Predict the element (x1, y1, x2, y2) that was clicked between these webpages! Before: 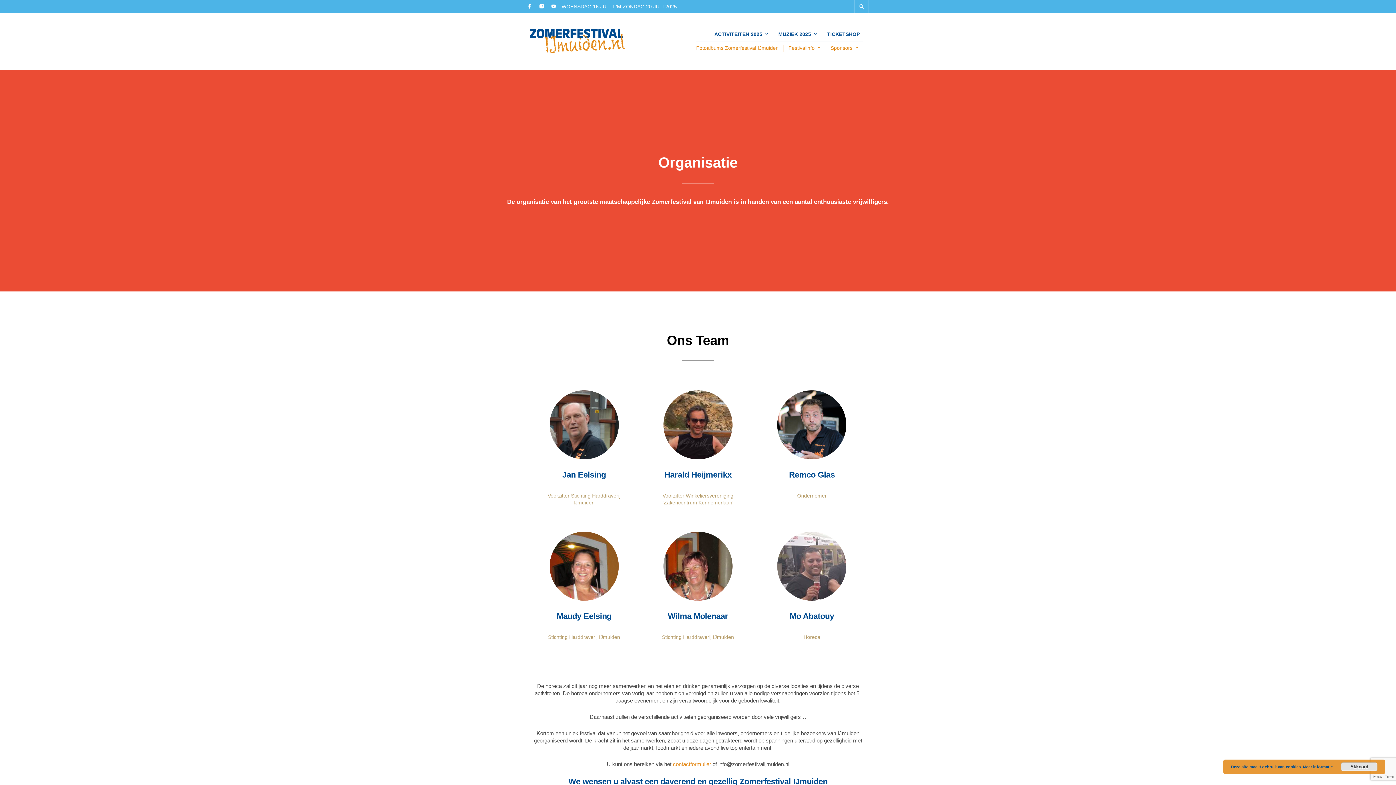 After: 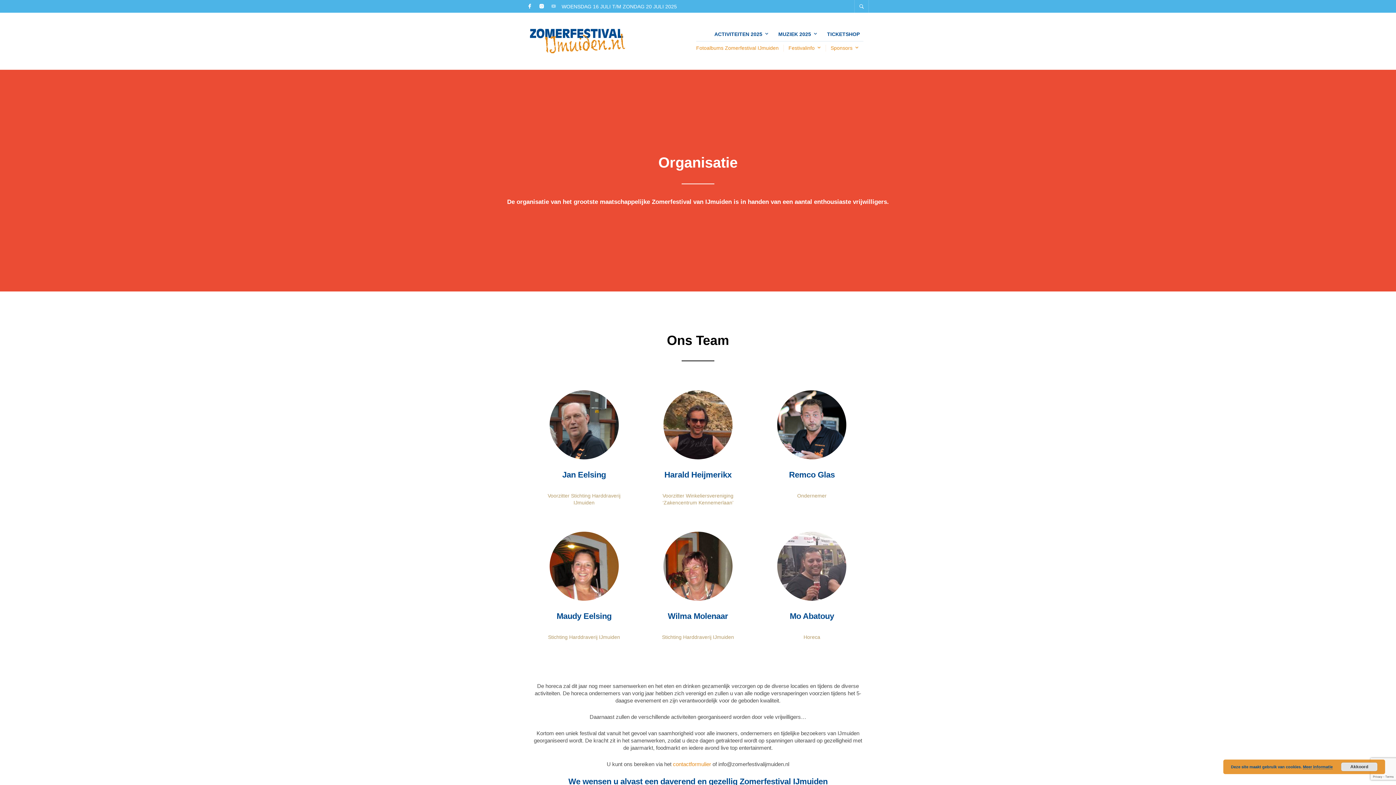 Action: bbox: (551, 3, 556, 9)